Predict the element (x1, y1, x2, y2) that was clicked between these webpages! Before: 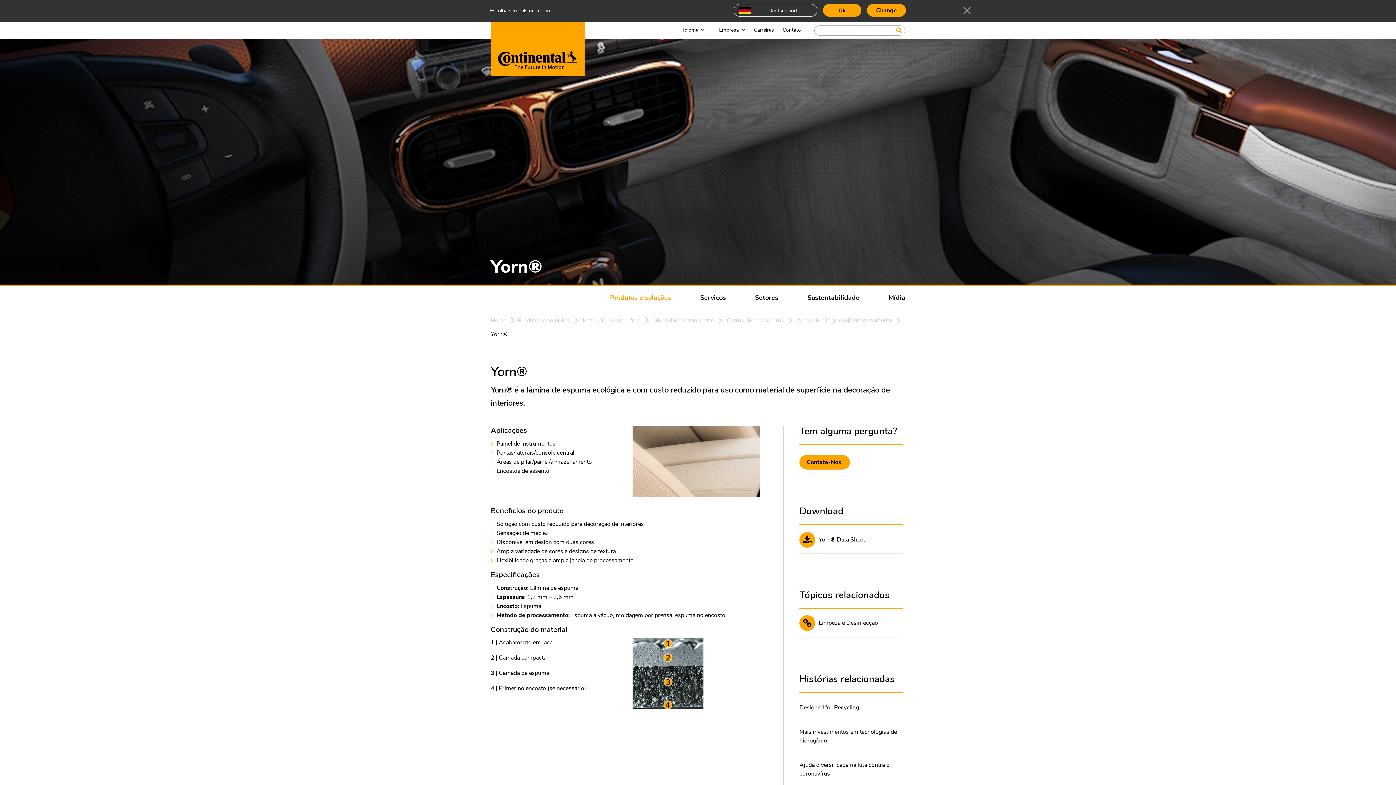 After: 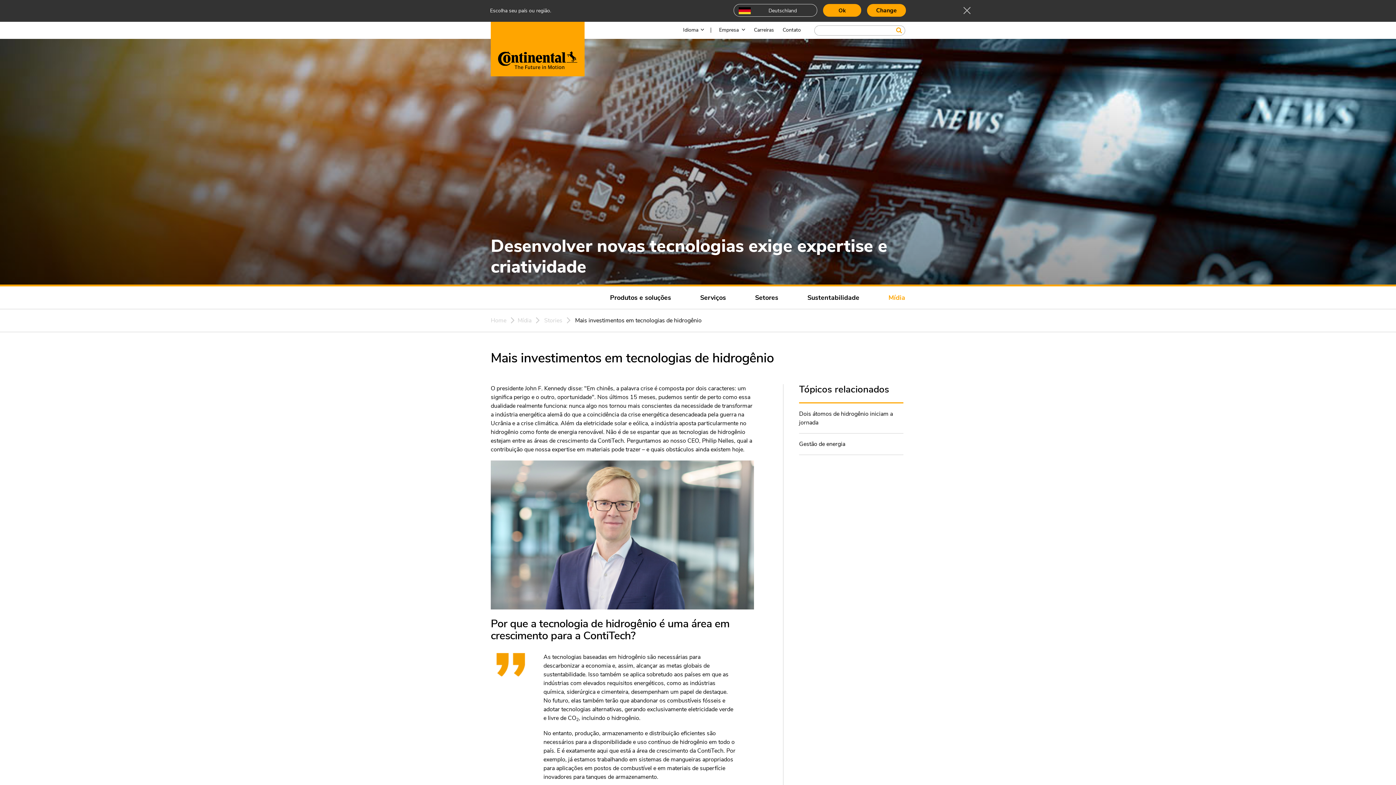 Action: bbox: (799, 727, 903, 745) label: Mais investimentos em tecnologias de hidrogênio